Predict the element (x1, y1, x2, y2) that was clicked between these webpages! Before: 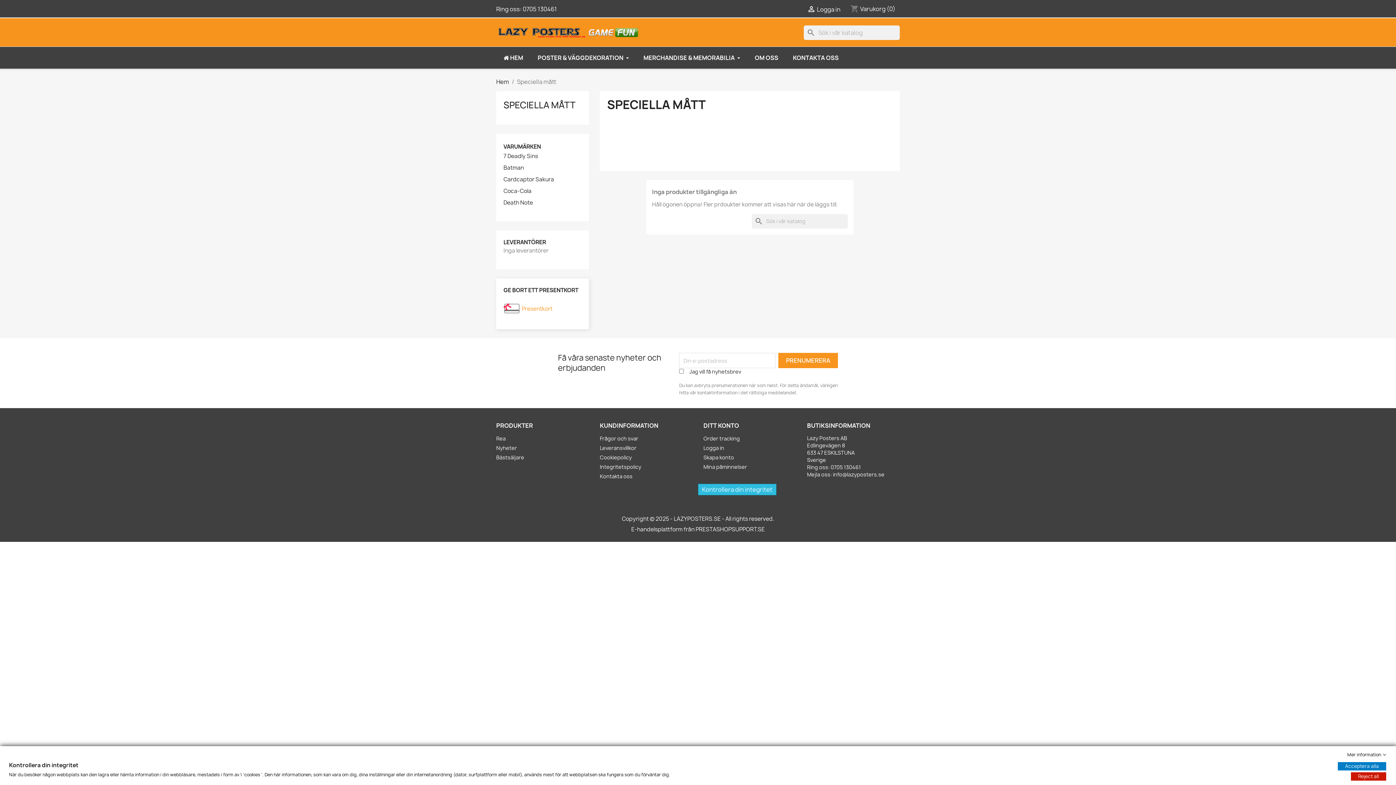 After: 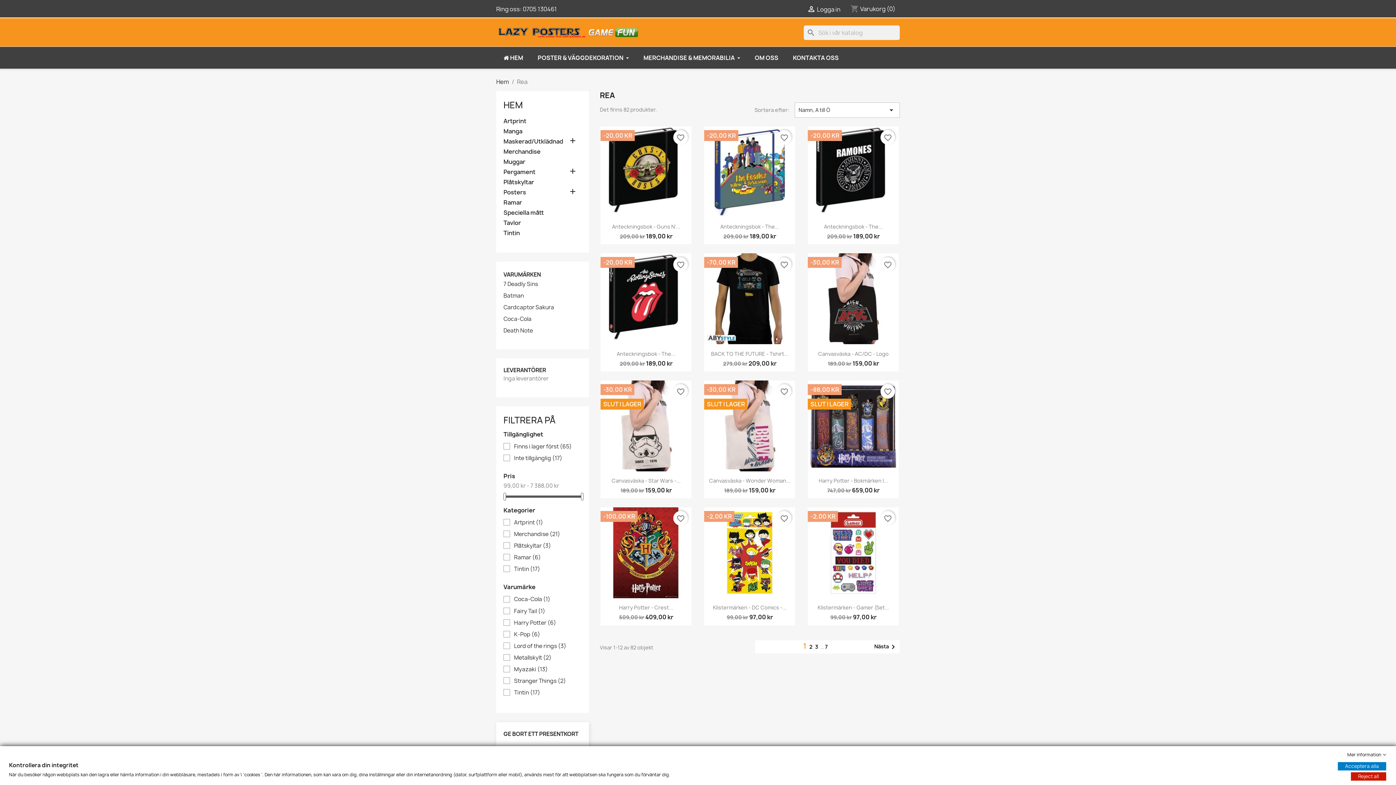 Action: bbox: (496, 435, 505, 442) label: Rea